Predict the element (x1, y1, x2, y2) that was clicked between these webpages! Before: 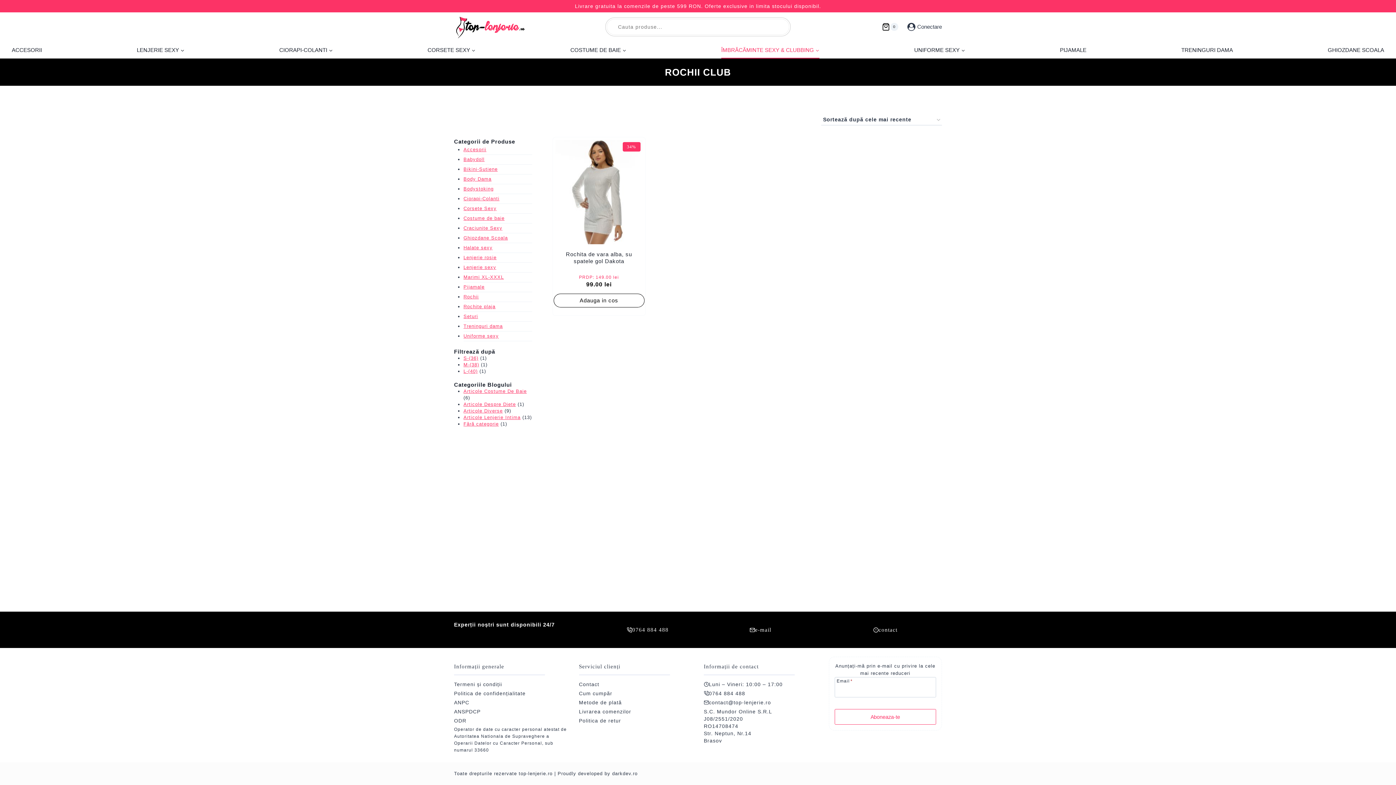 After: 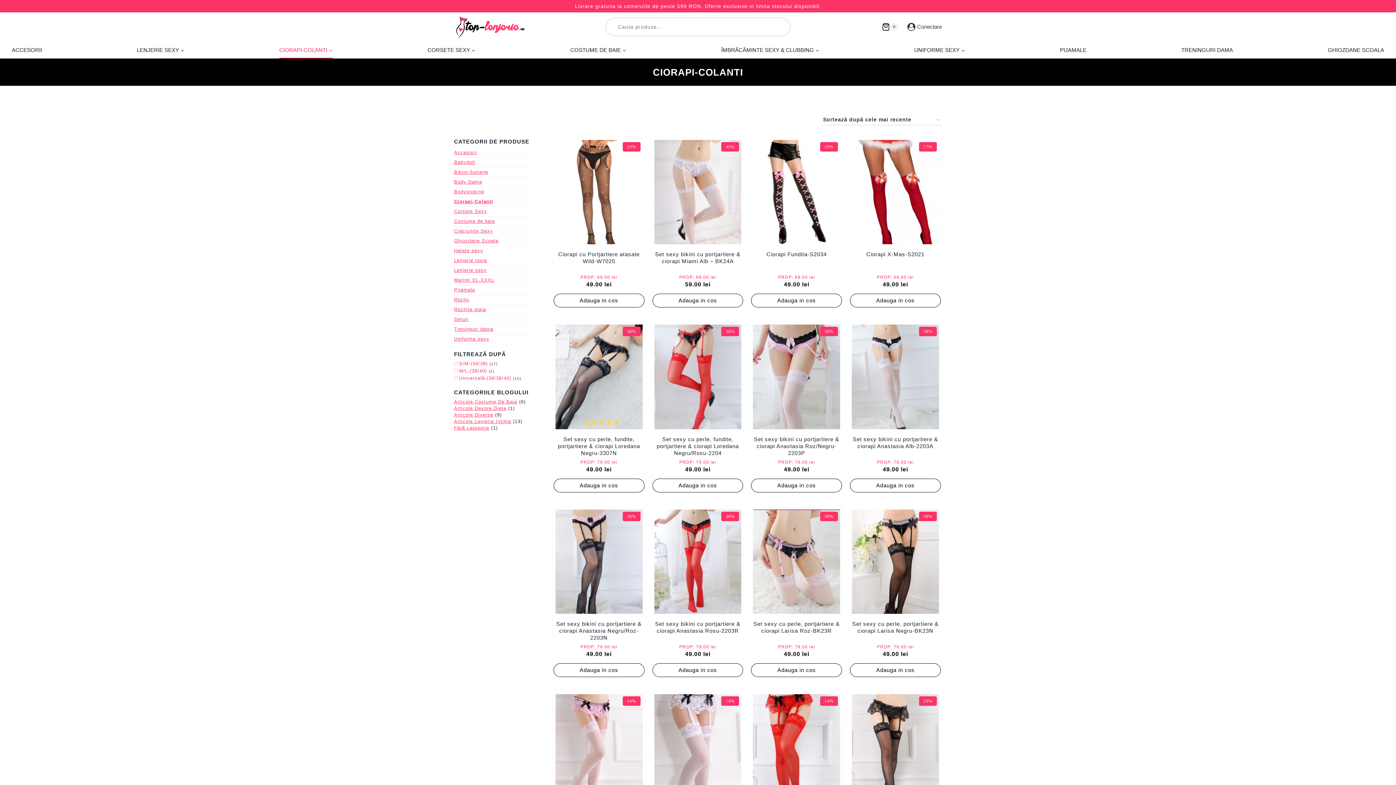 Action: bbox: (463, 194, 532, 204) label: Ciorapi-Colanti